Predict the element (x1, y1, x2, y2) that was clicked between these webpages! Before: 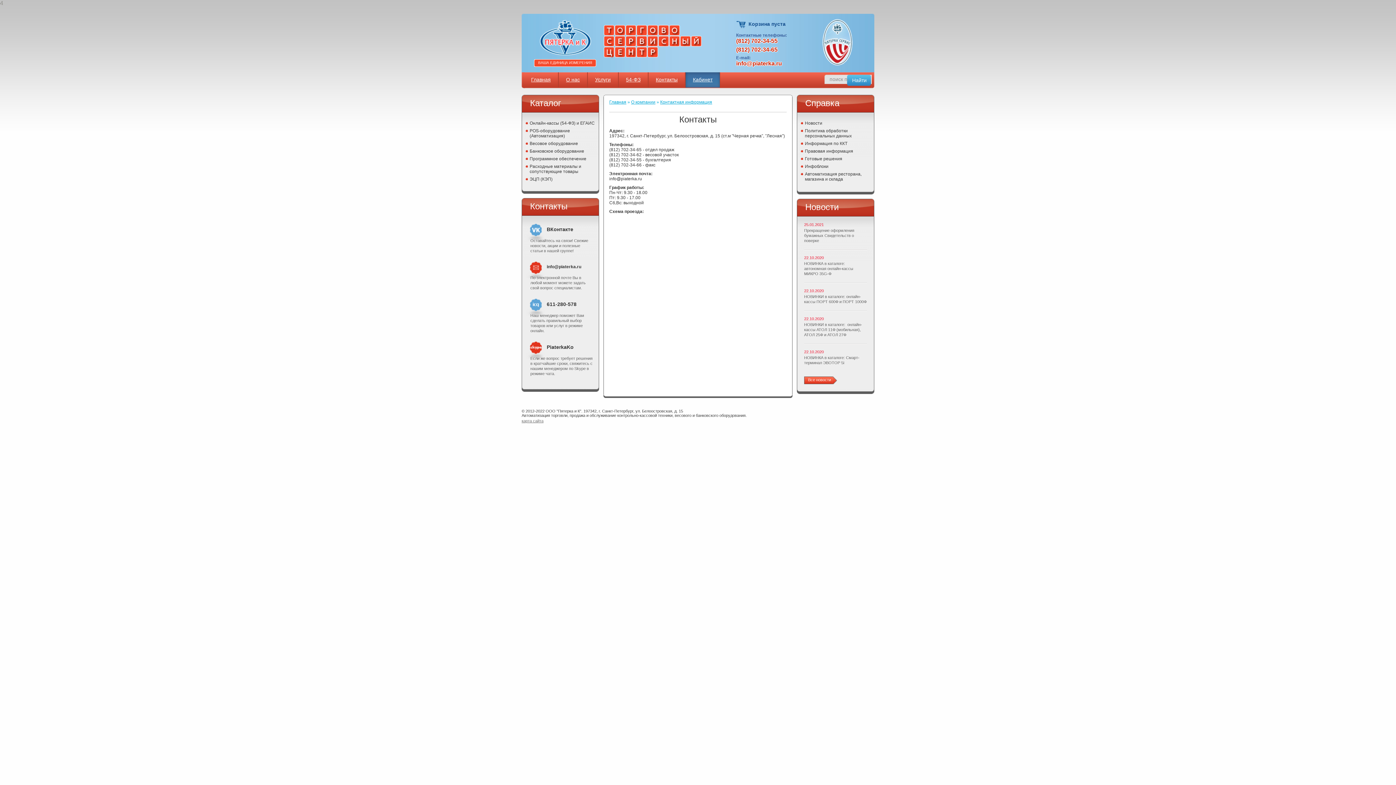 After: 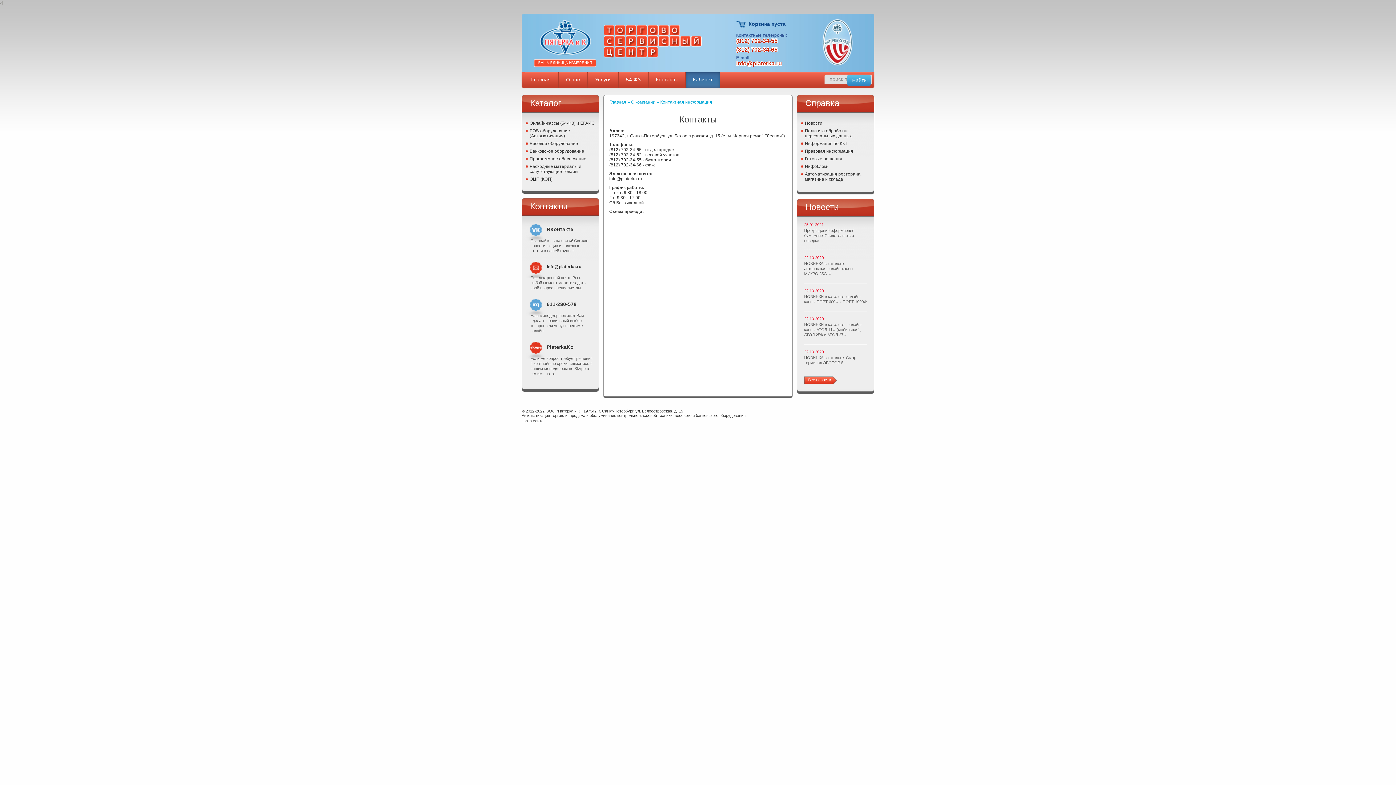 Action: bbox: (525, 259, 595, 278) label: info@piaterka.ru